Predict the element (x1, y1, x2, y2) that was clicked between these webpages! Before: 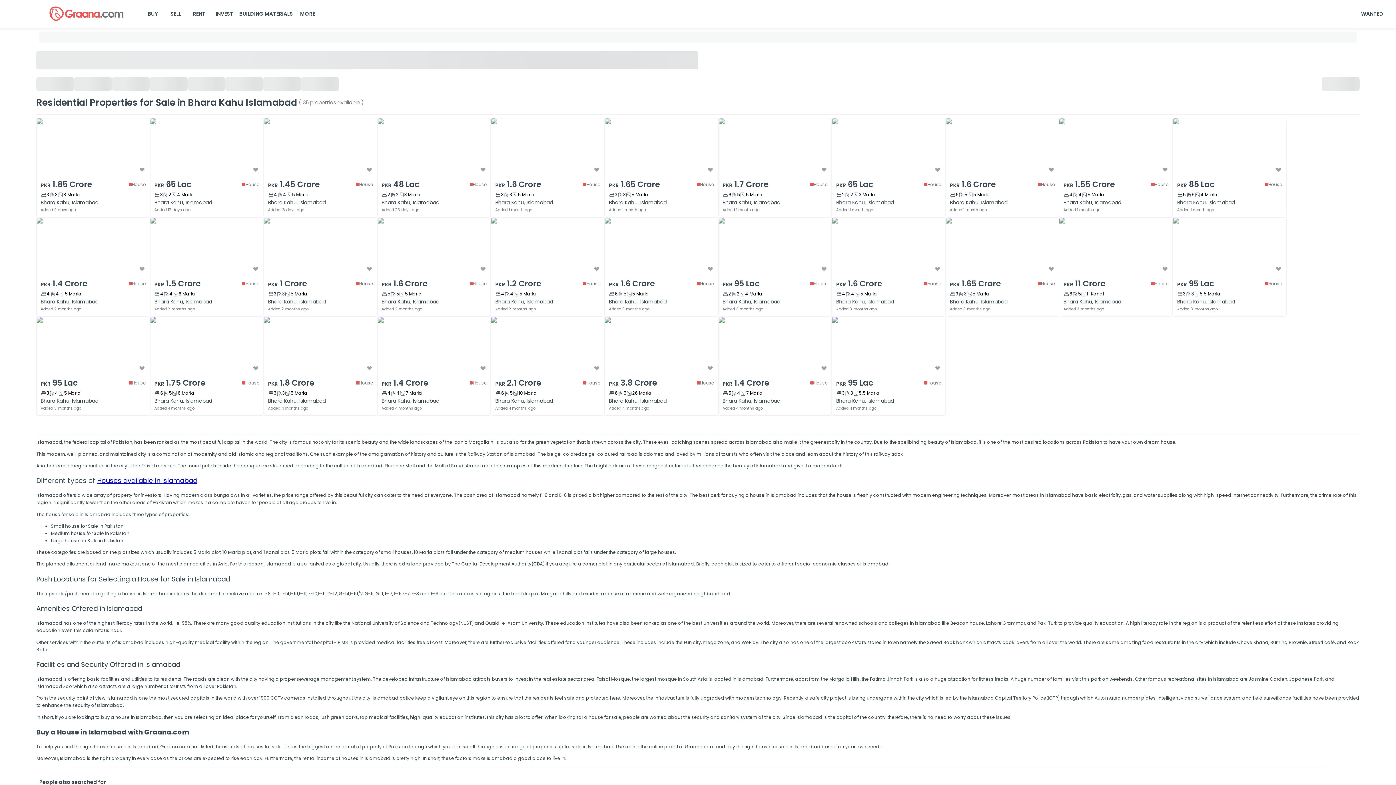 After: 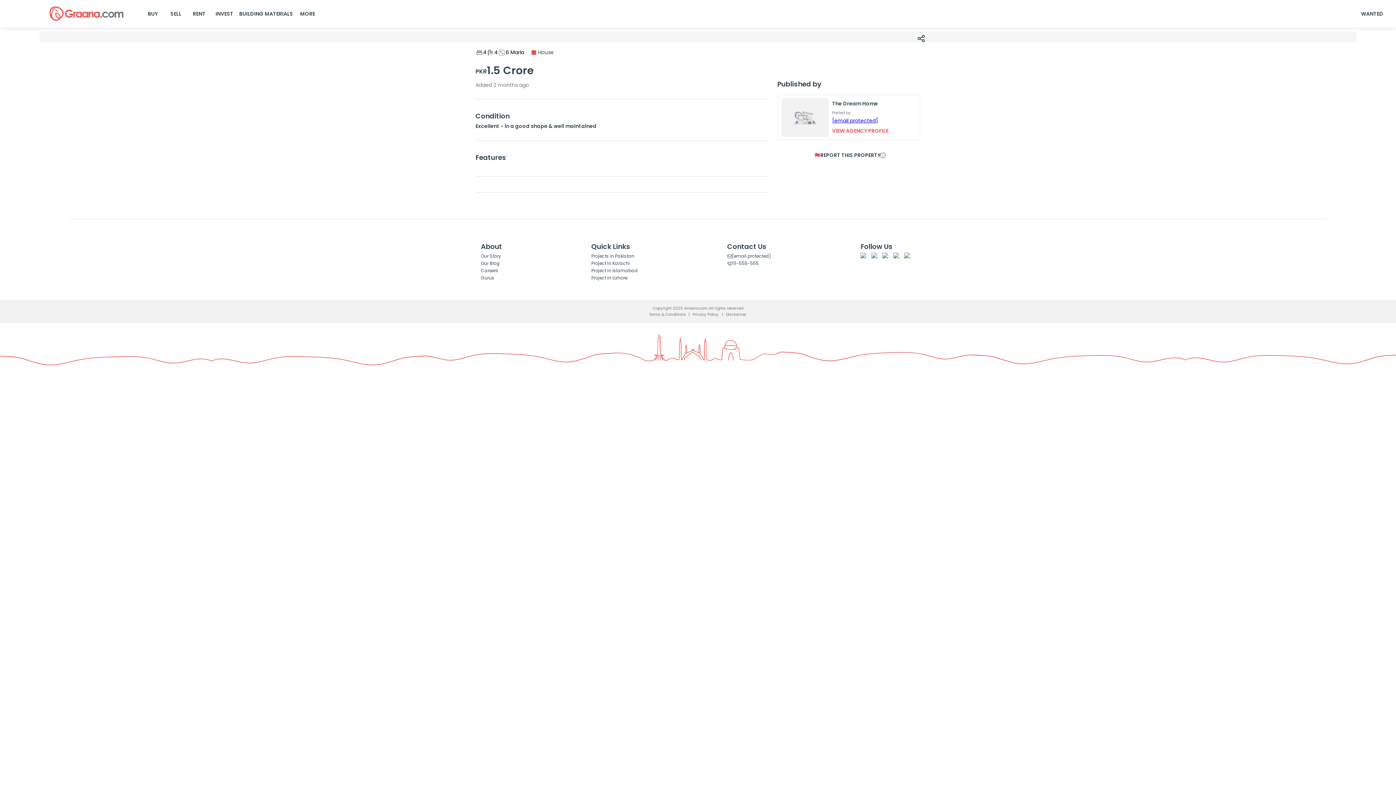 Action: bbox: (150, 217, 263, 276)